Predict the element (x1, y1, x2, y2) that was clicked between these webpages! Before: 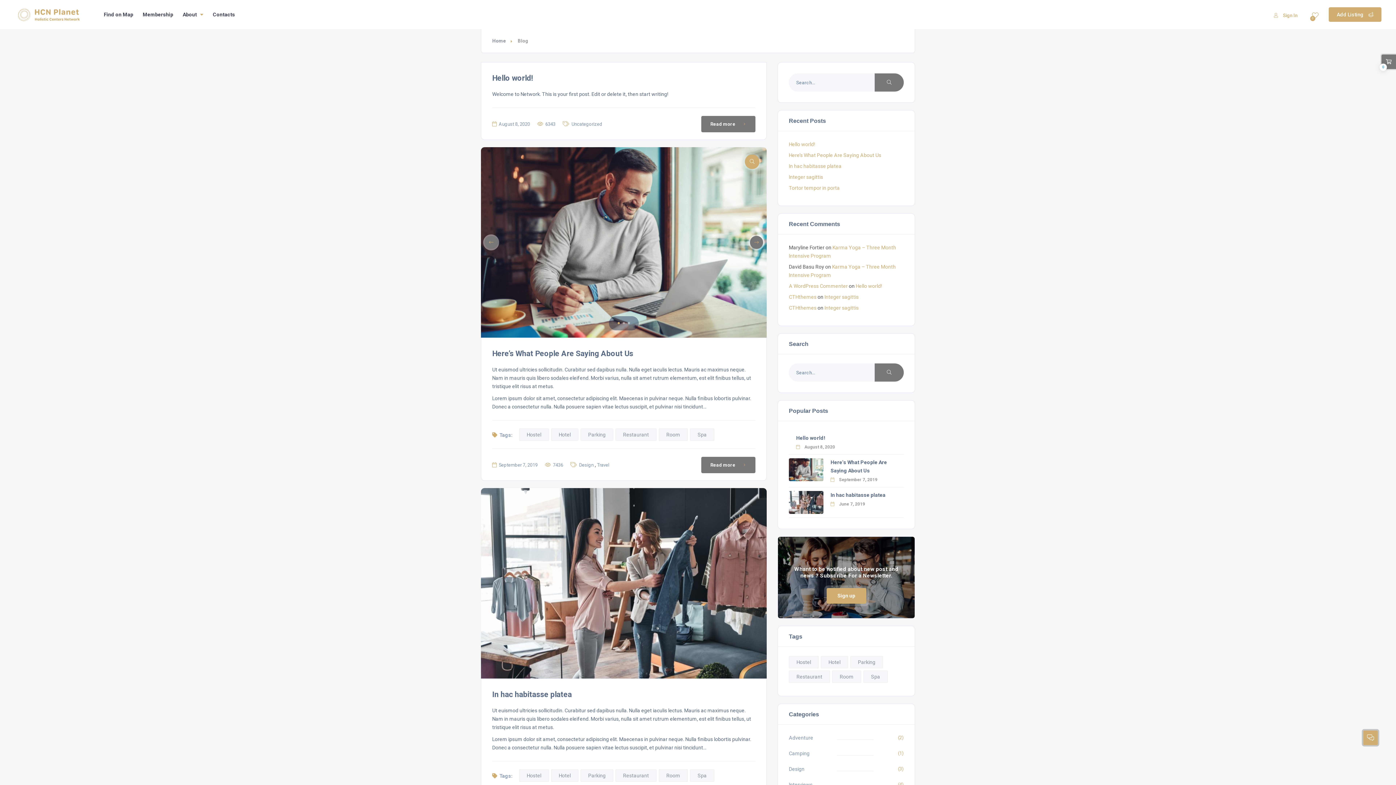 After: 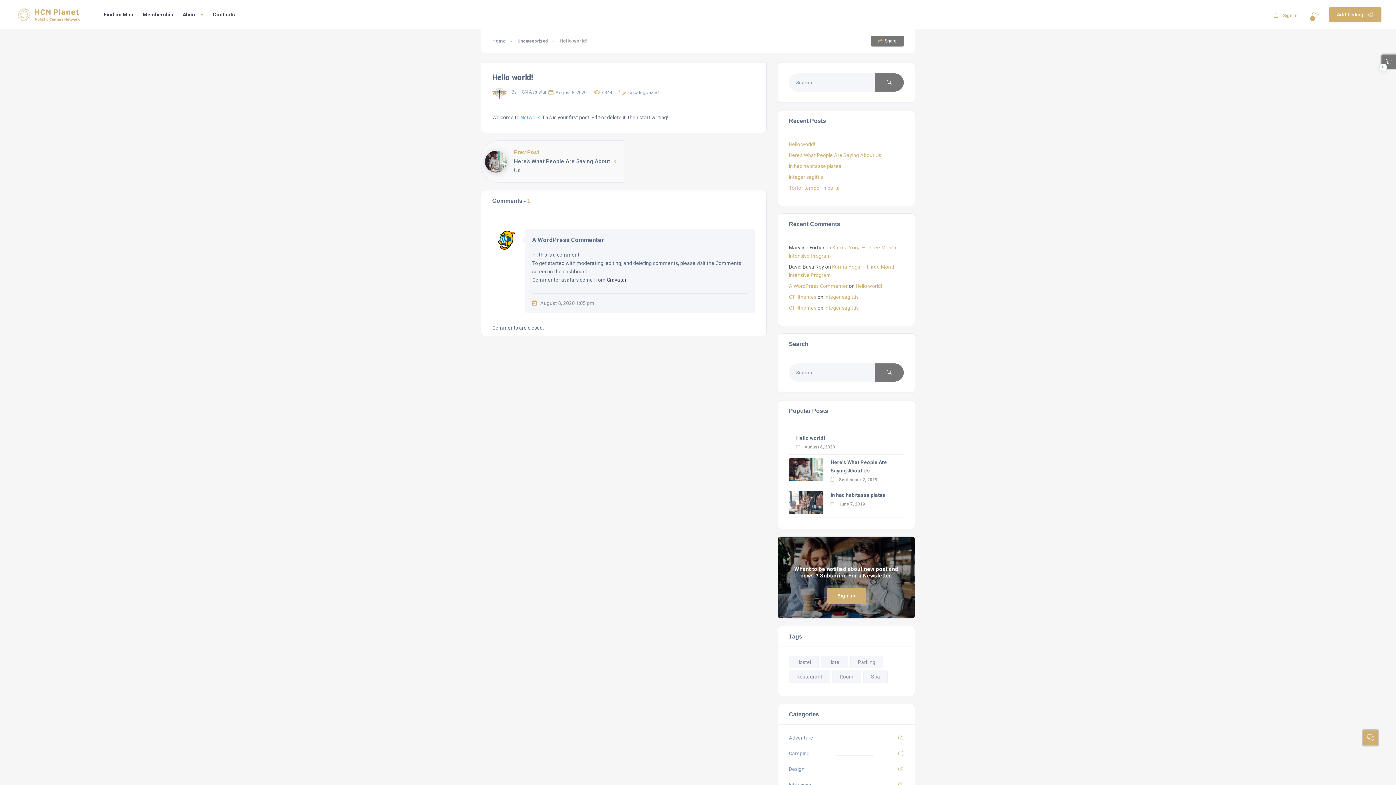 Action: label: Hello world! bbox: (796, 435, 825, 441)